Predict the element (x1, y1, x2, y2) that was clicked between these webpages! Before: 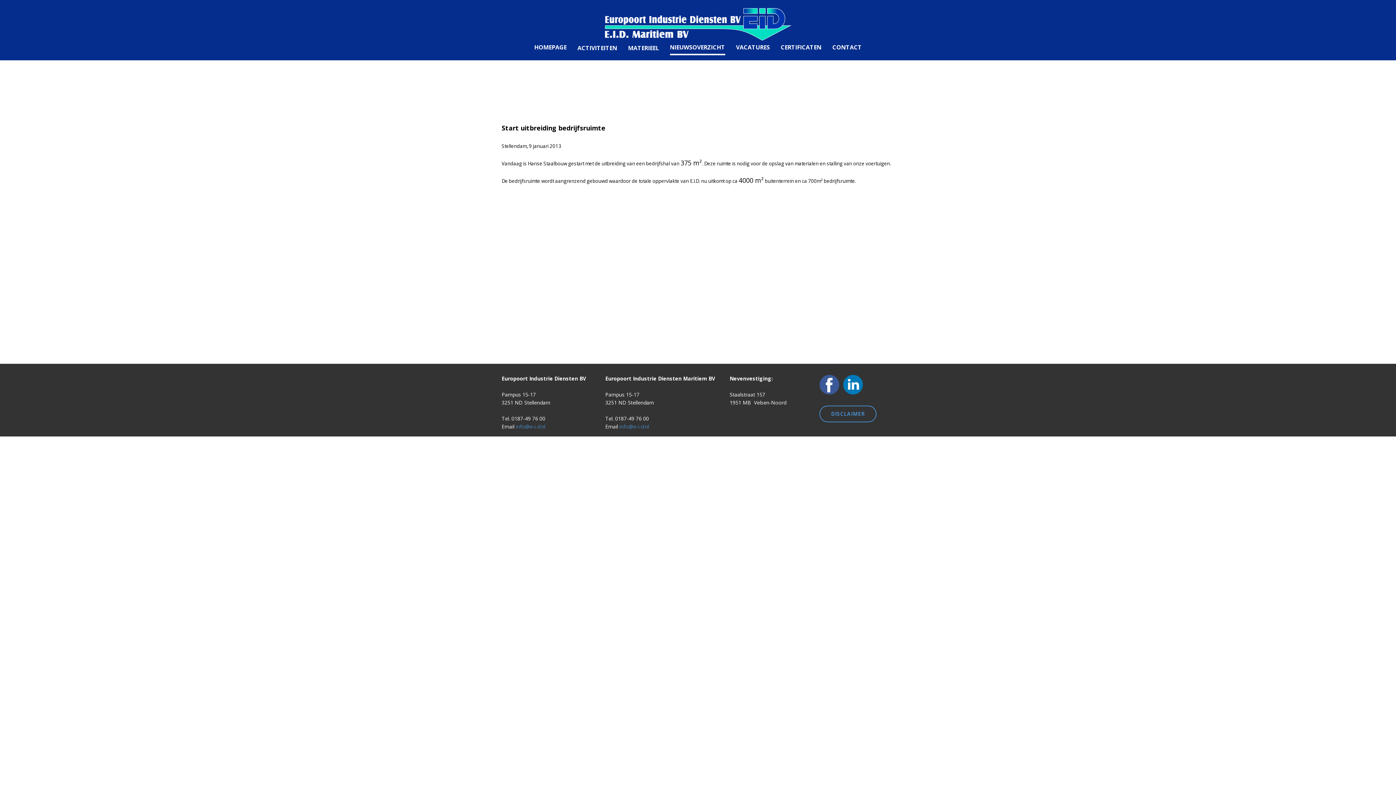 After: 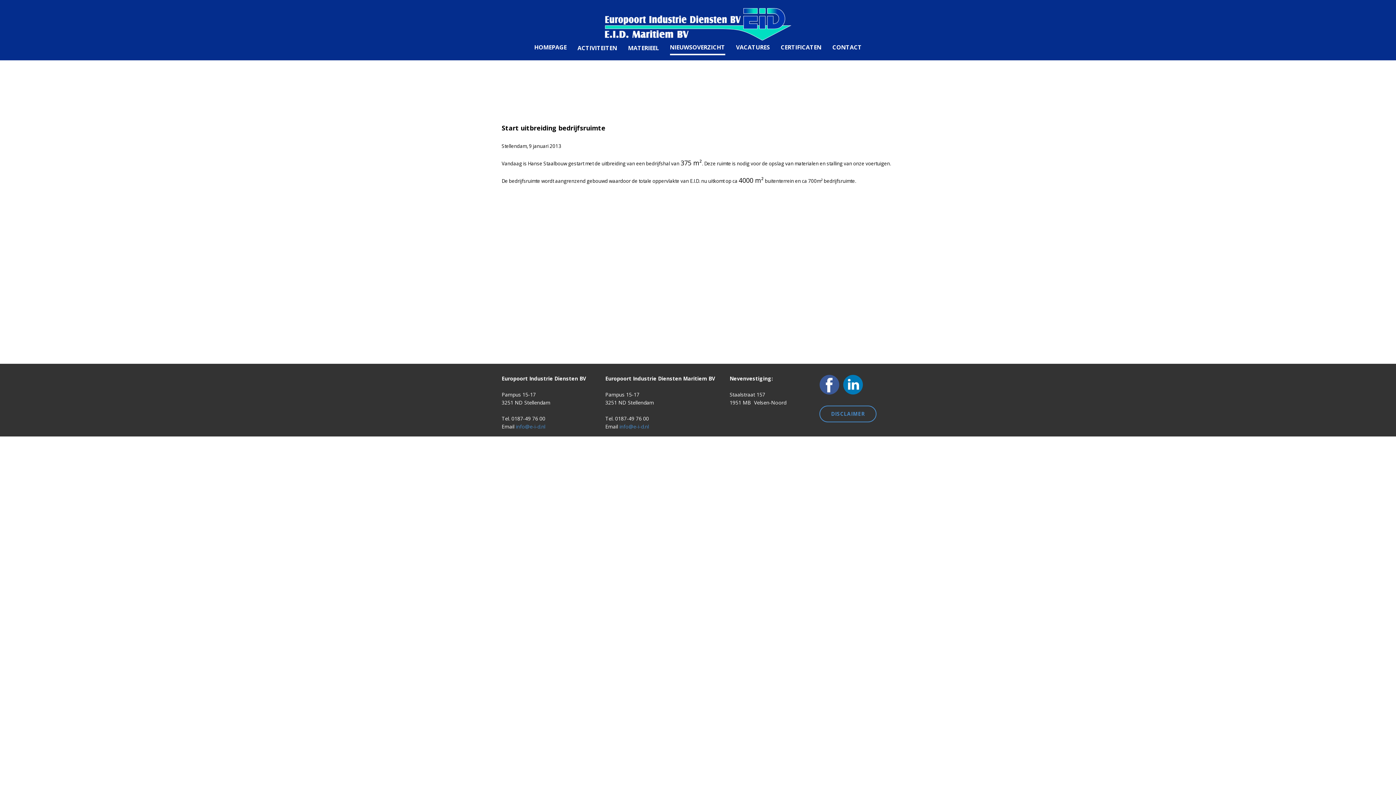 Action: bbox: (843, 374, 863, 394)